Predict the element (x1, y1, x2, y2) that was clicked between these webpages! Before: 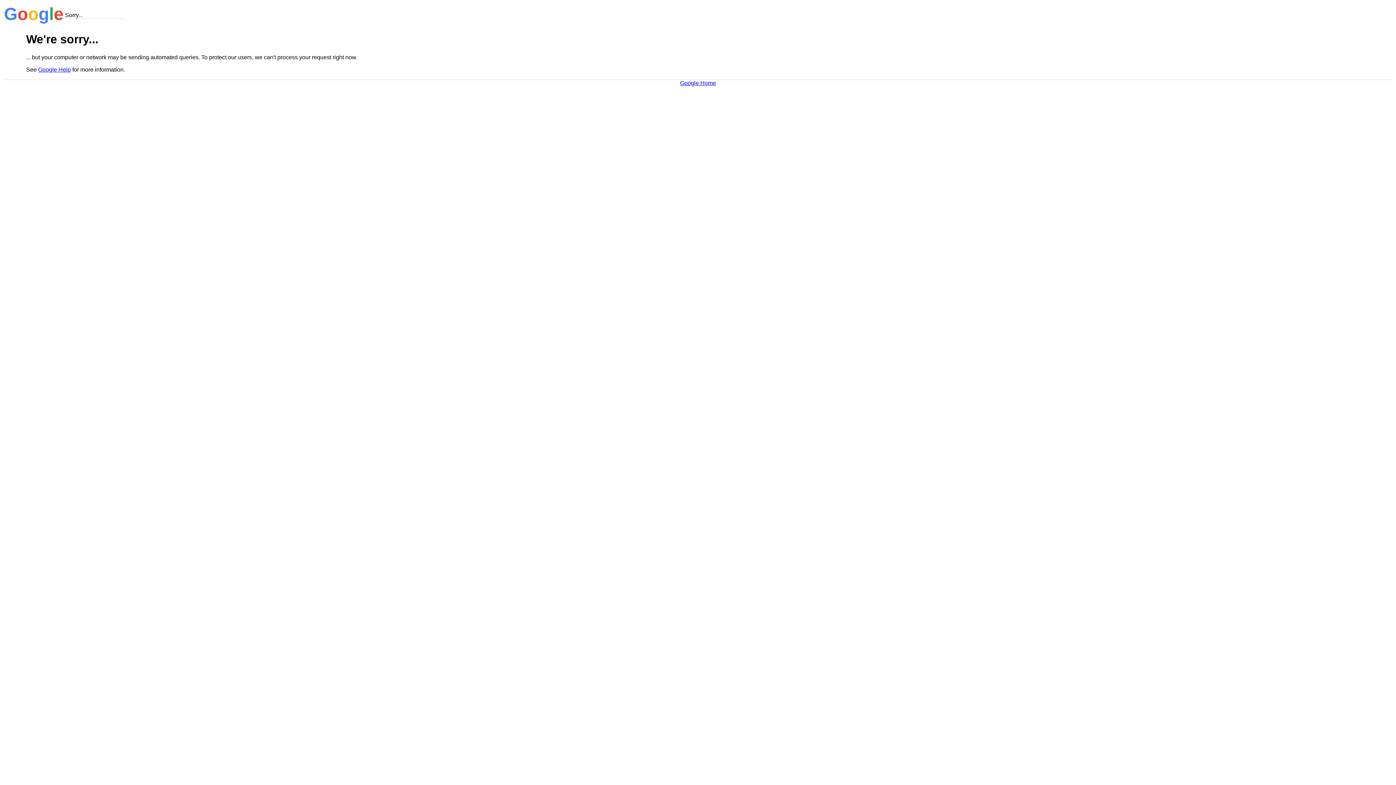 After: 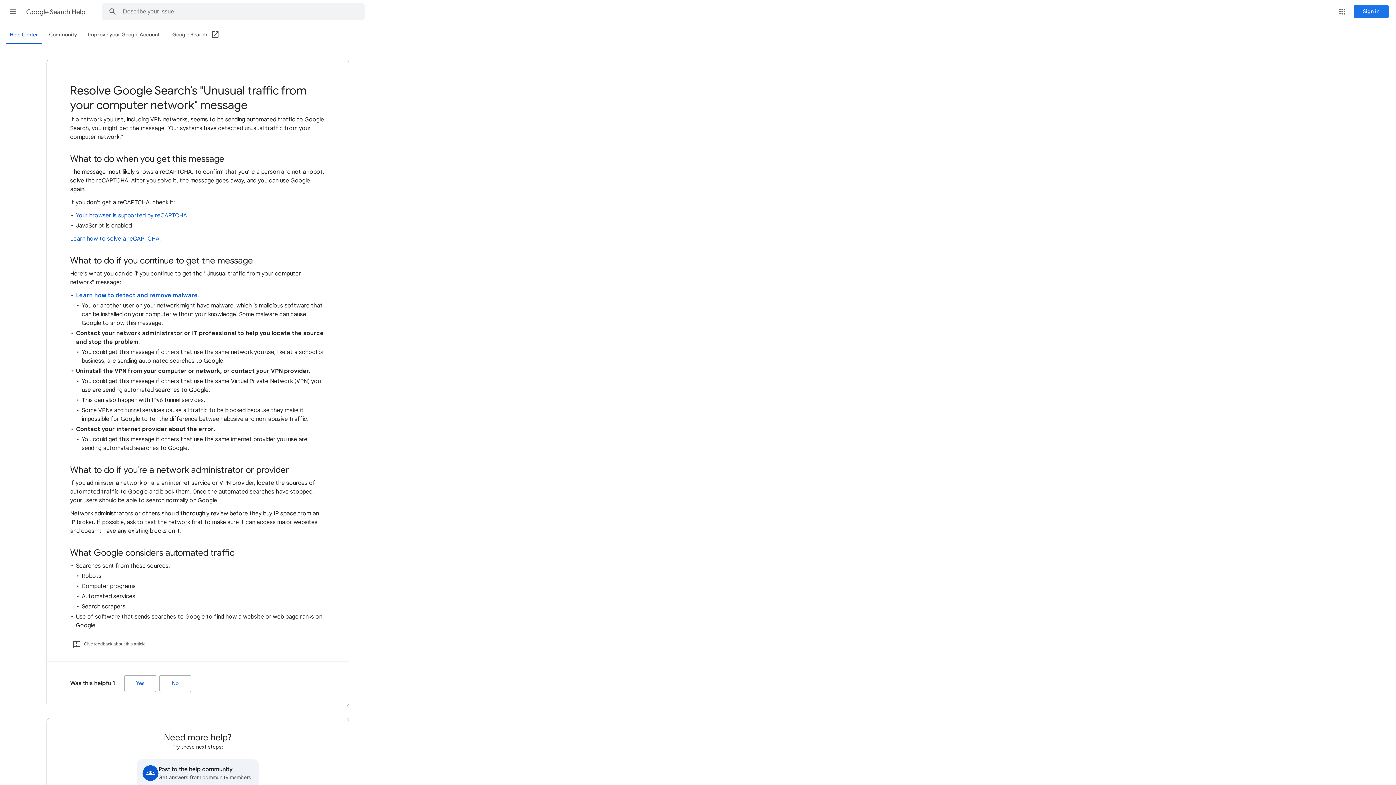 Action: label: Google Help bbox: (38, 66, 70, 72)